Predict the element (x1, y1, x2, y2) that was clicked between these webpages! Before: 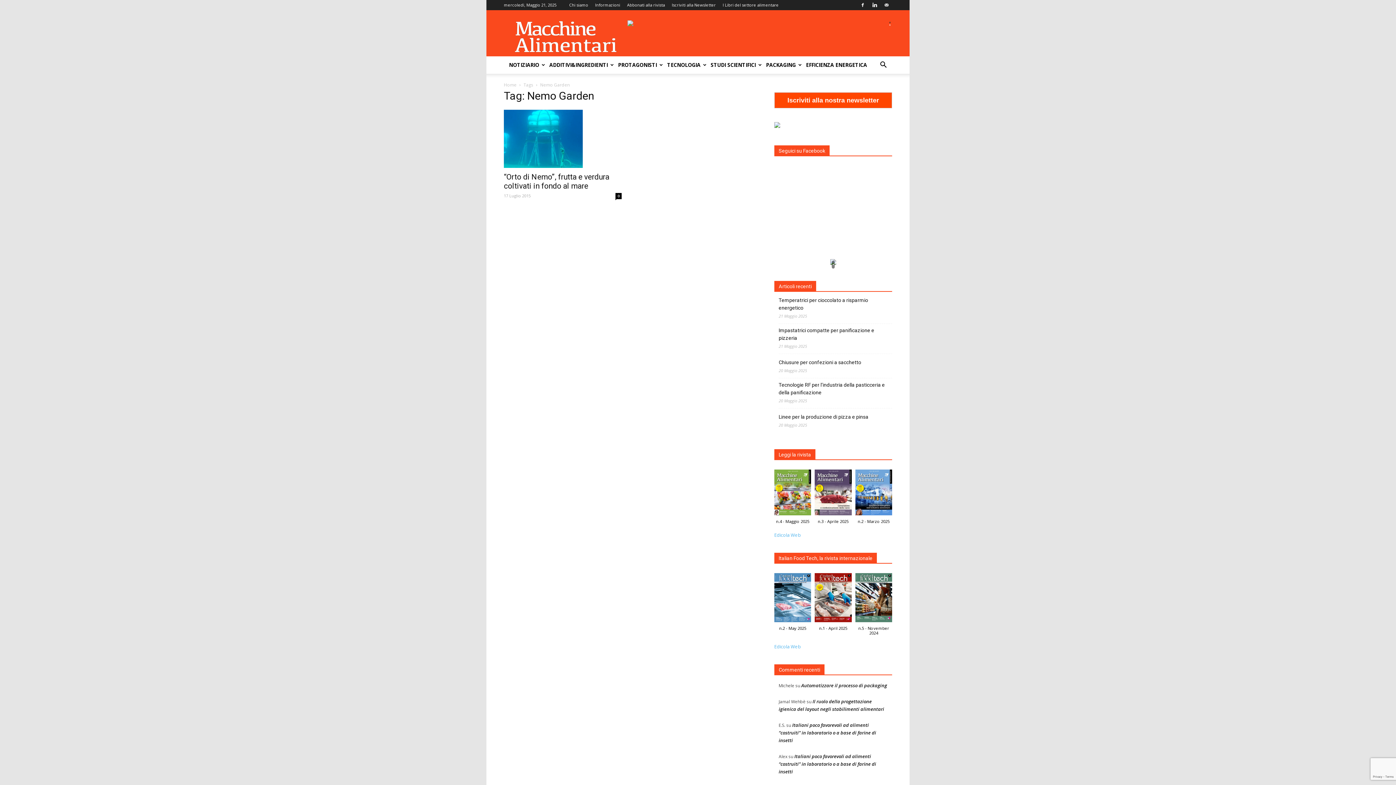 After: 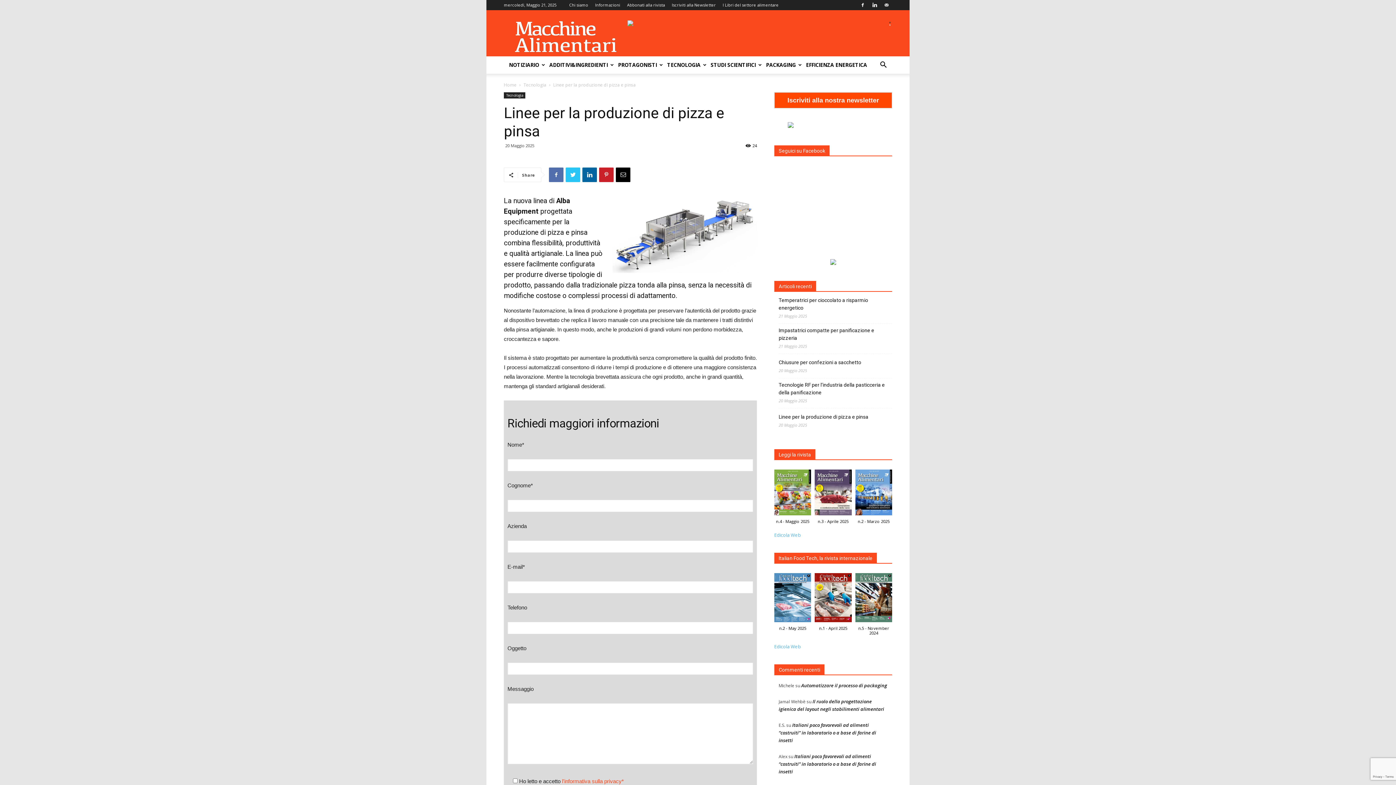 Action: label: Linee per la produzione di pizza e pinsa bbox: (778, 413, 868, 421)